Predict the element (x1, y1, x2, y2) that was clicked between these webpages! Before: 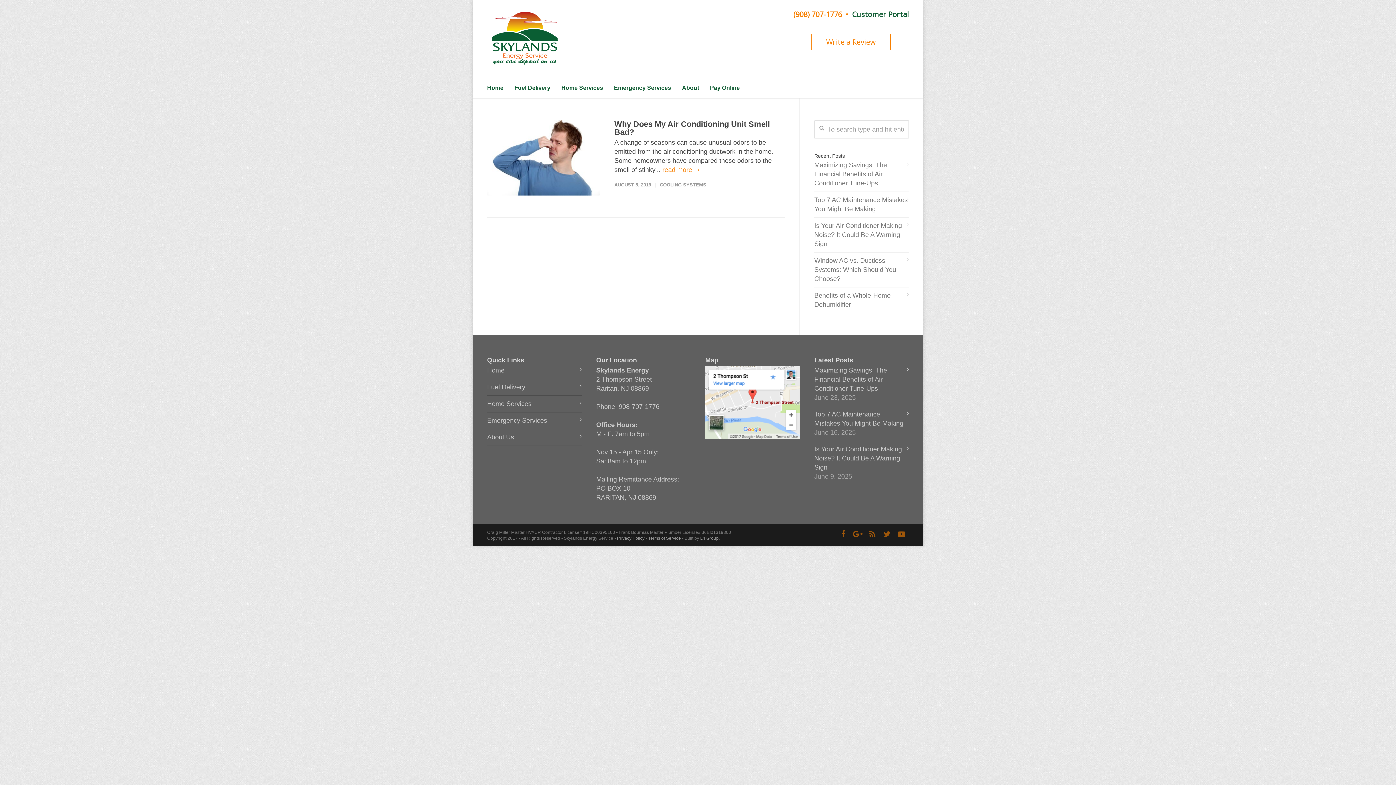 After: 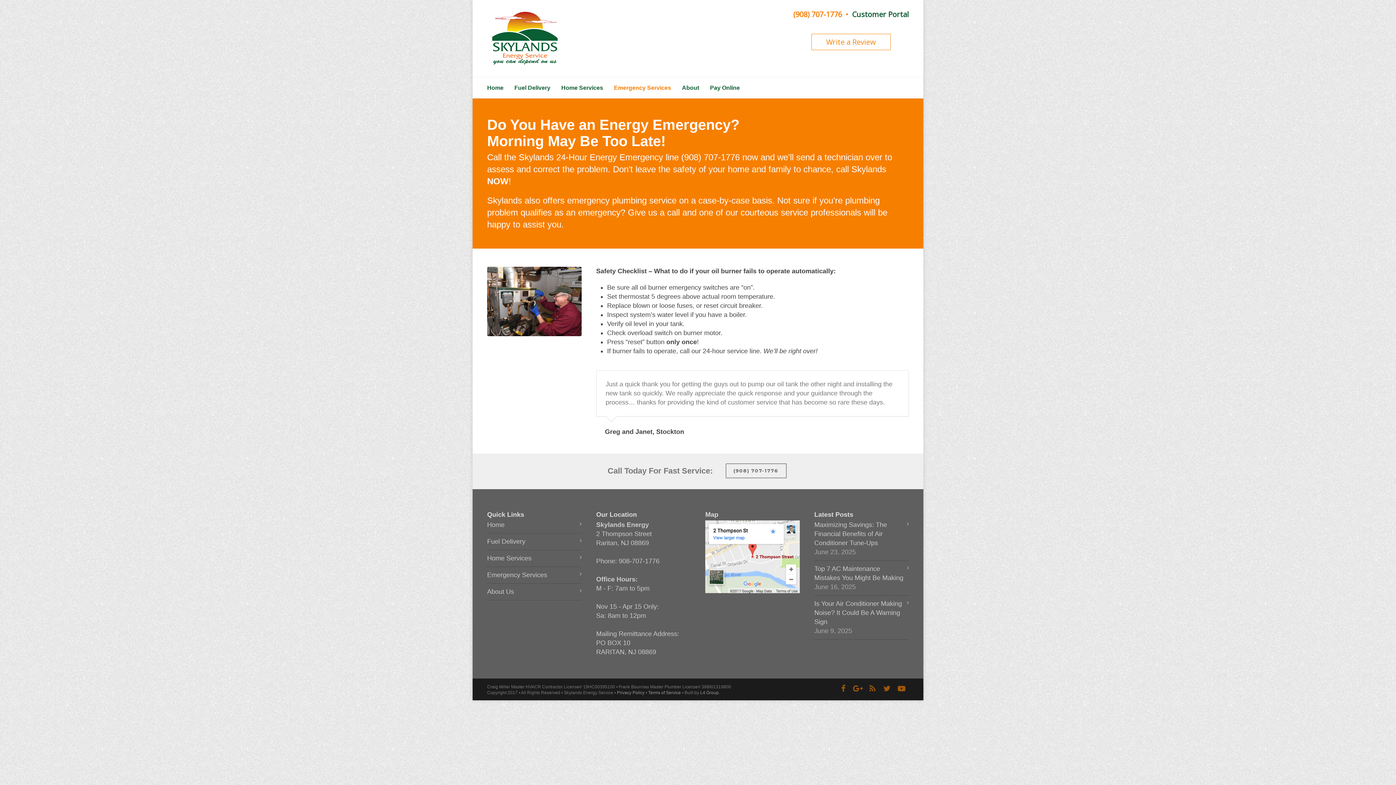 Action: label: Emergency Services bbox: (614, 77, 682, 98)